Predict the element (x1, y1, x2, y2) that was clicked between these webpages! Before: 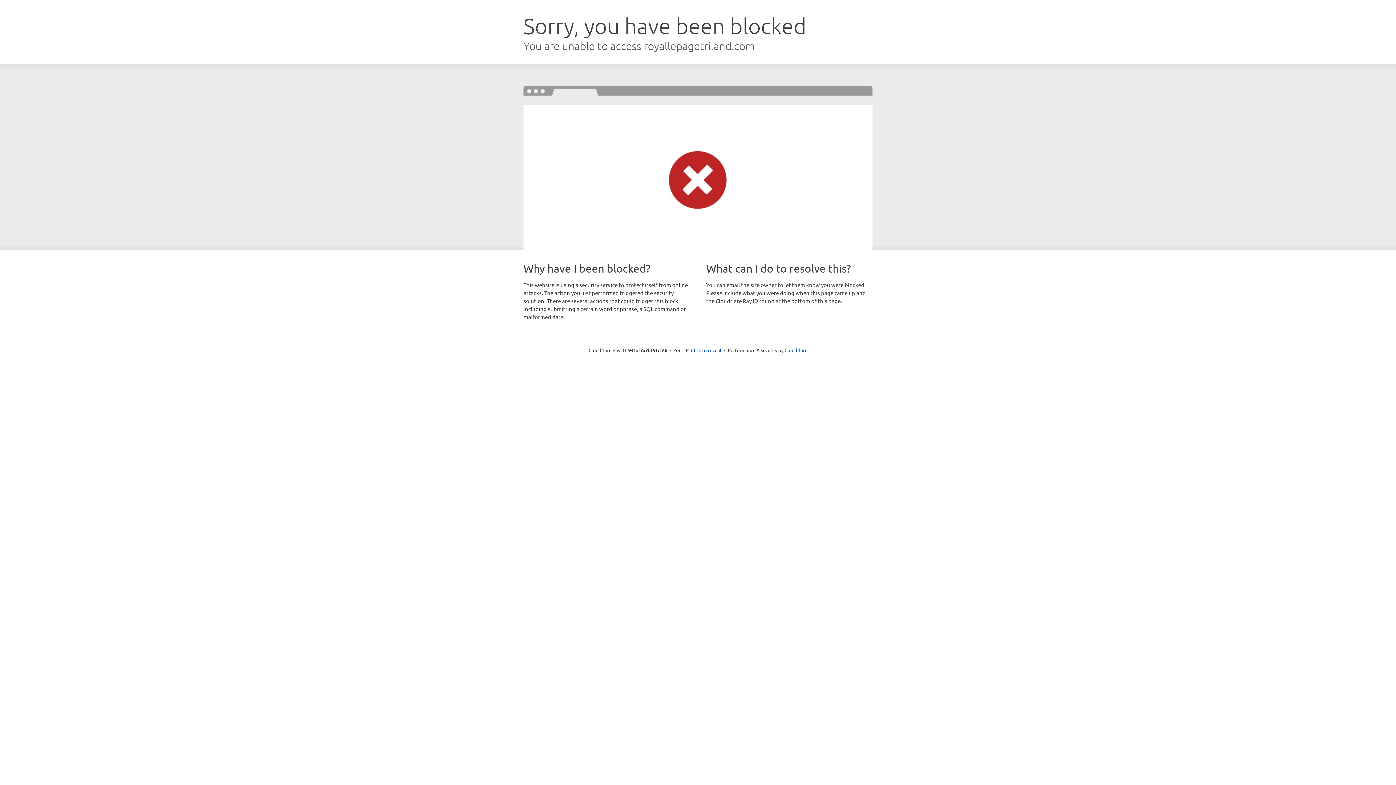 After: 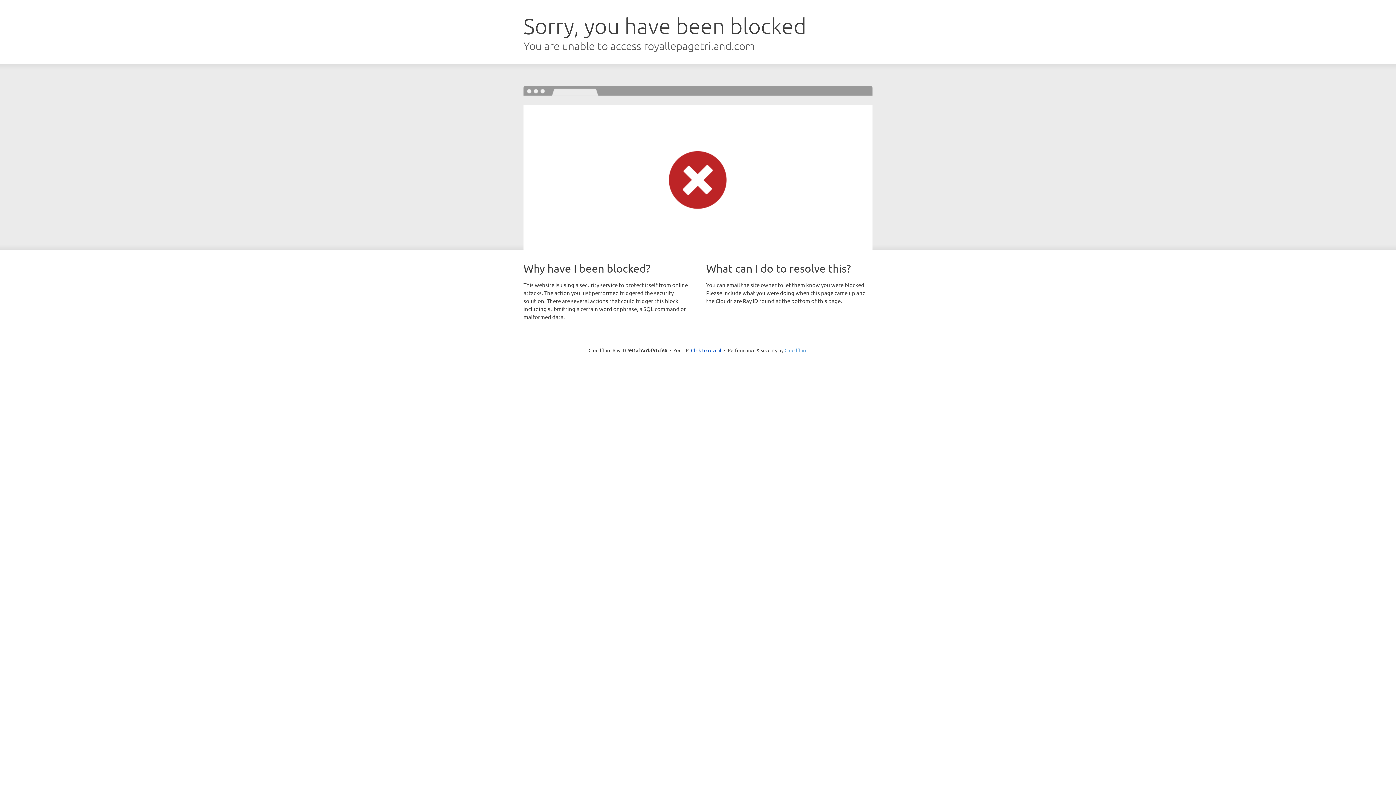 Action: bbox: (784, 347, 807, 353) label: Cloudflare